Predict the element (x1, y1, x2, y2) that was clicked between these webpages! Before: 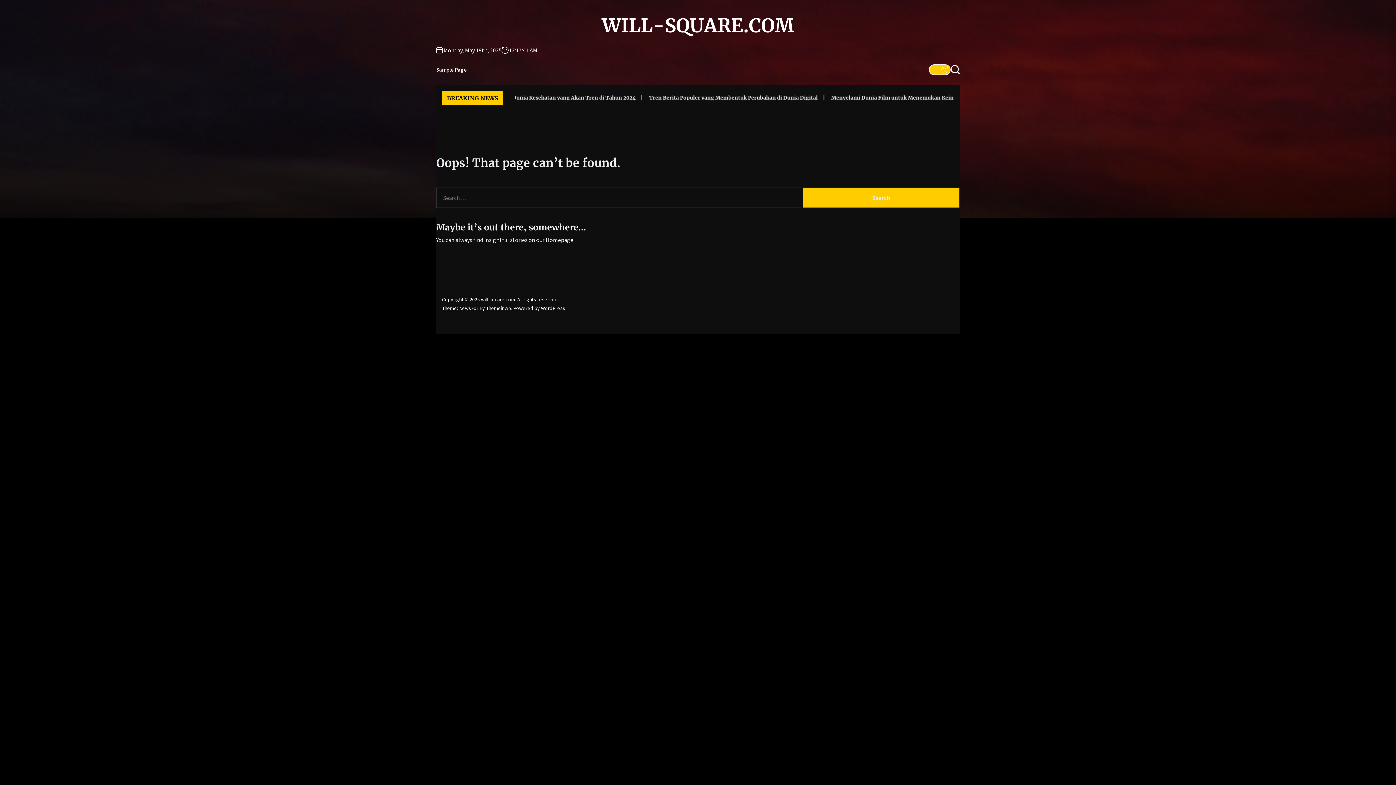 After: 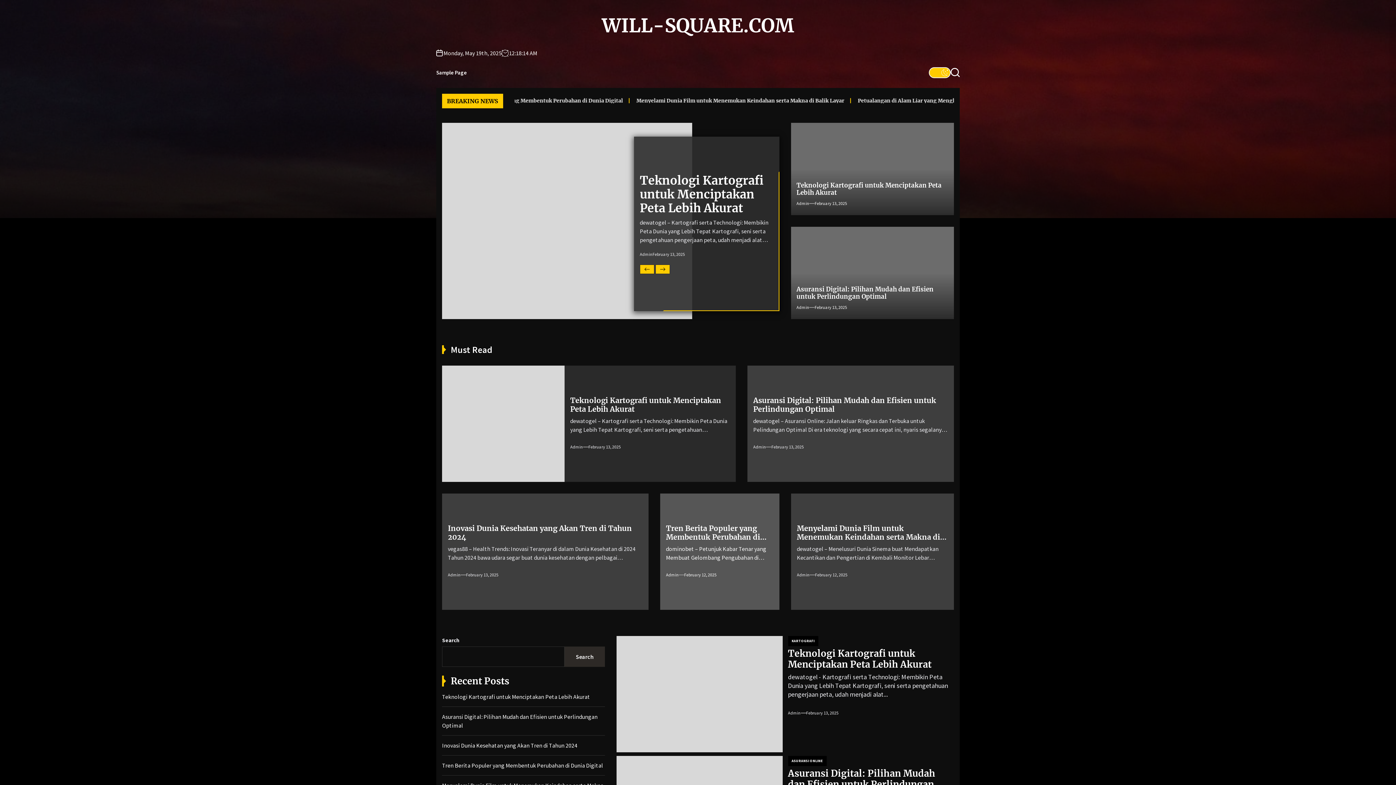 Action: label: Homepage bbox: (545, 236, 573, 243)